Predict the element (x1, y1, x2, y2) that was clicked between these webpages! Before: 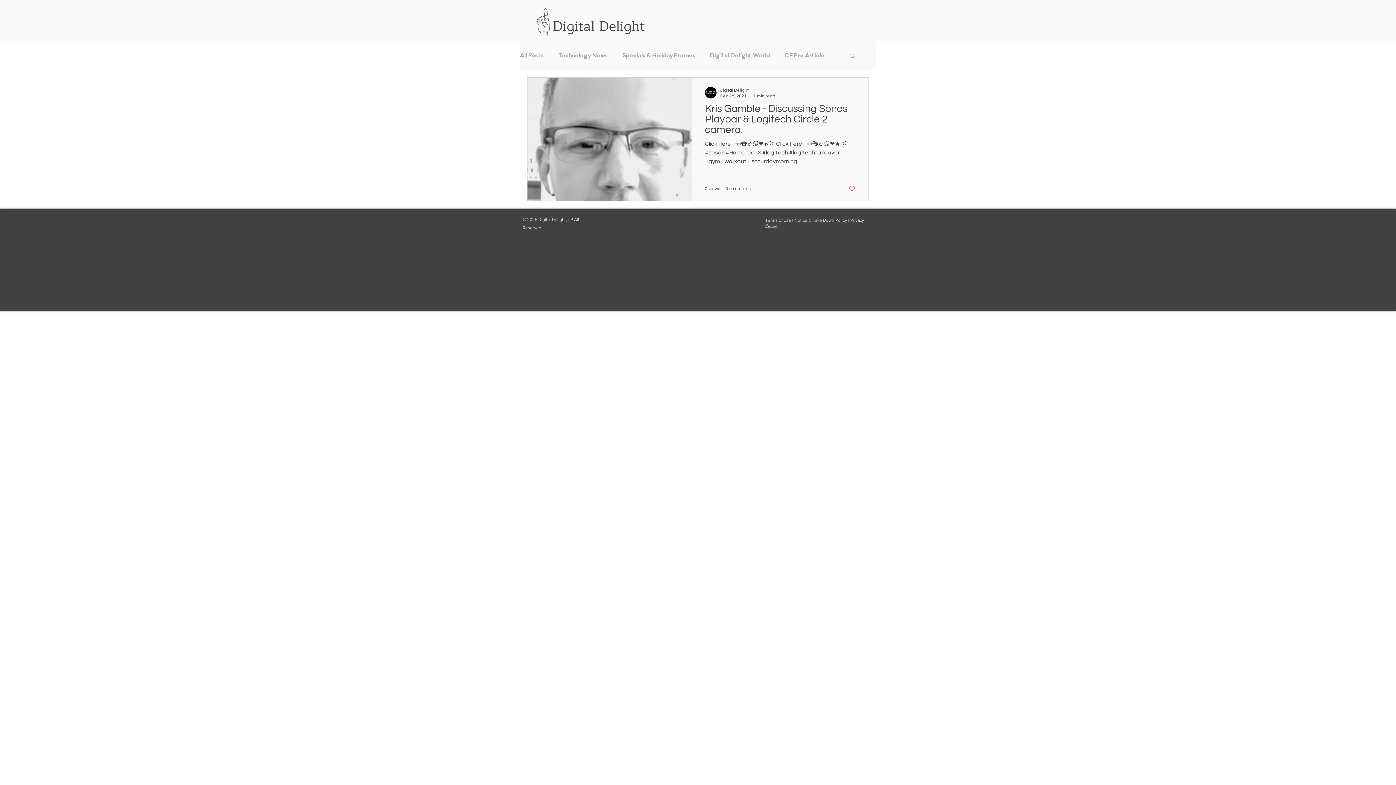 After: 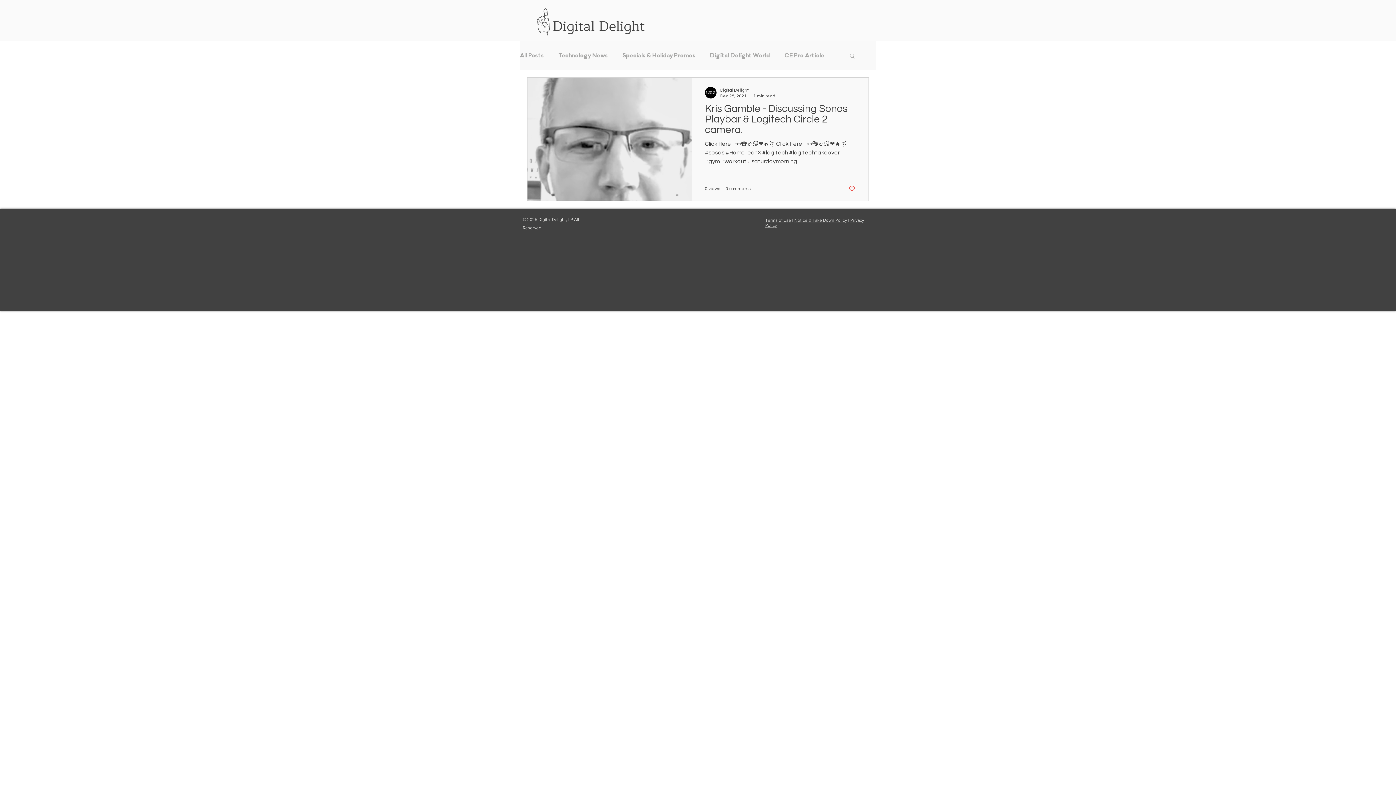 Action: label: Search bbox: (849, 52, 856, 60)